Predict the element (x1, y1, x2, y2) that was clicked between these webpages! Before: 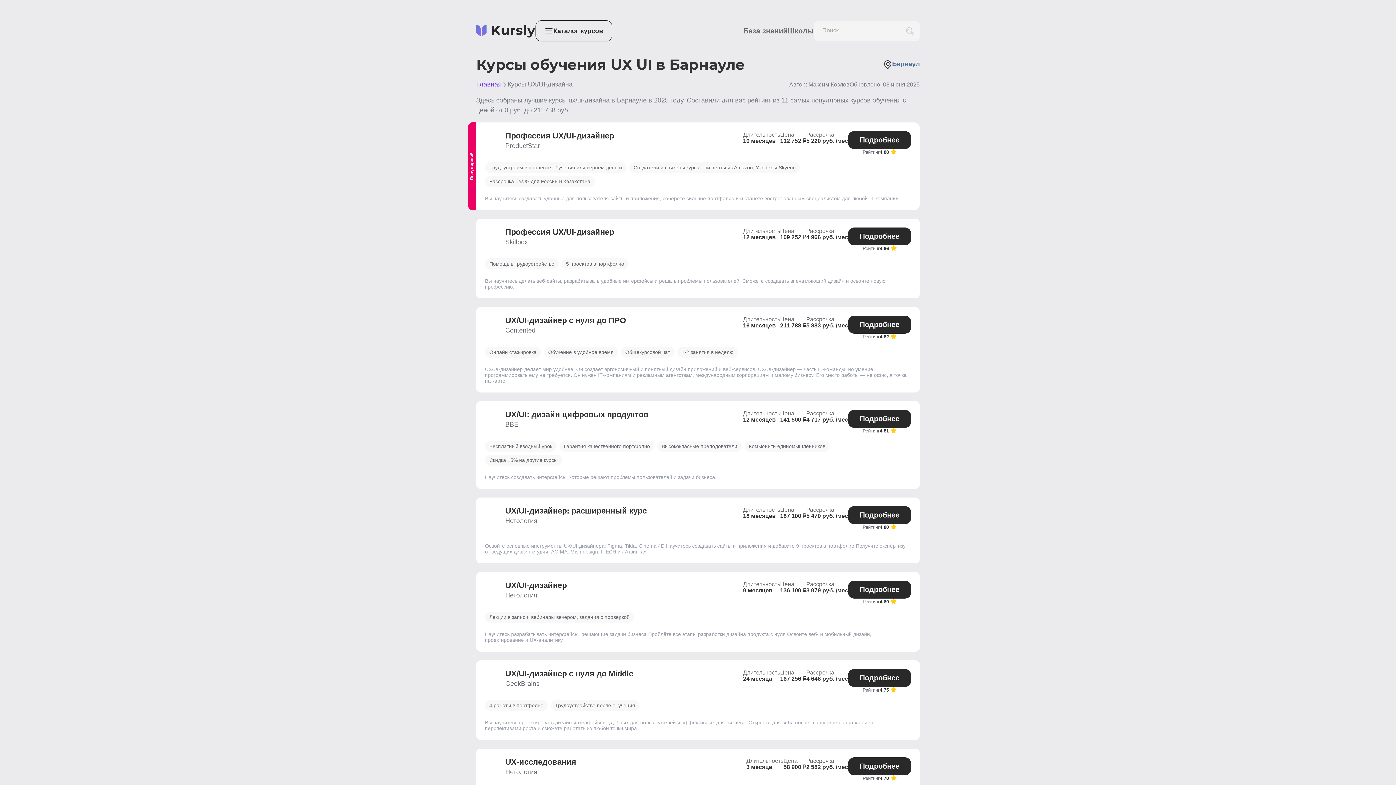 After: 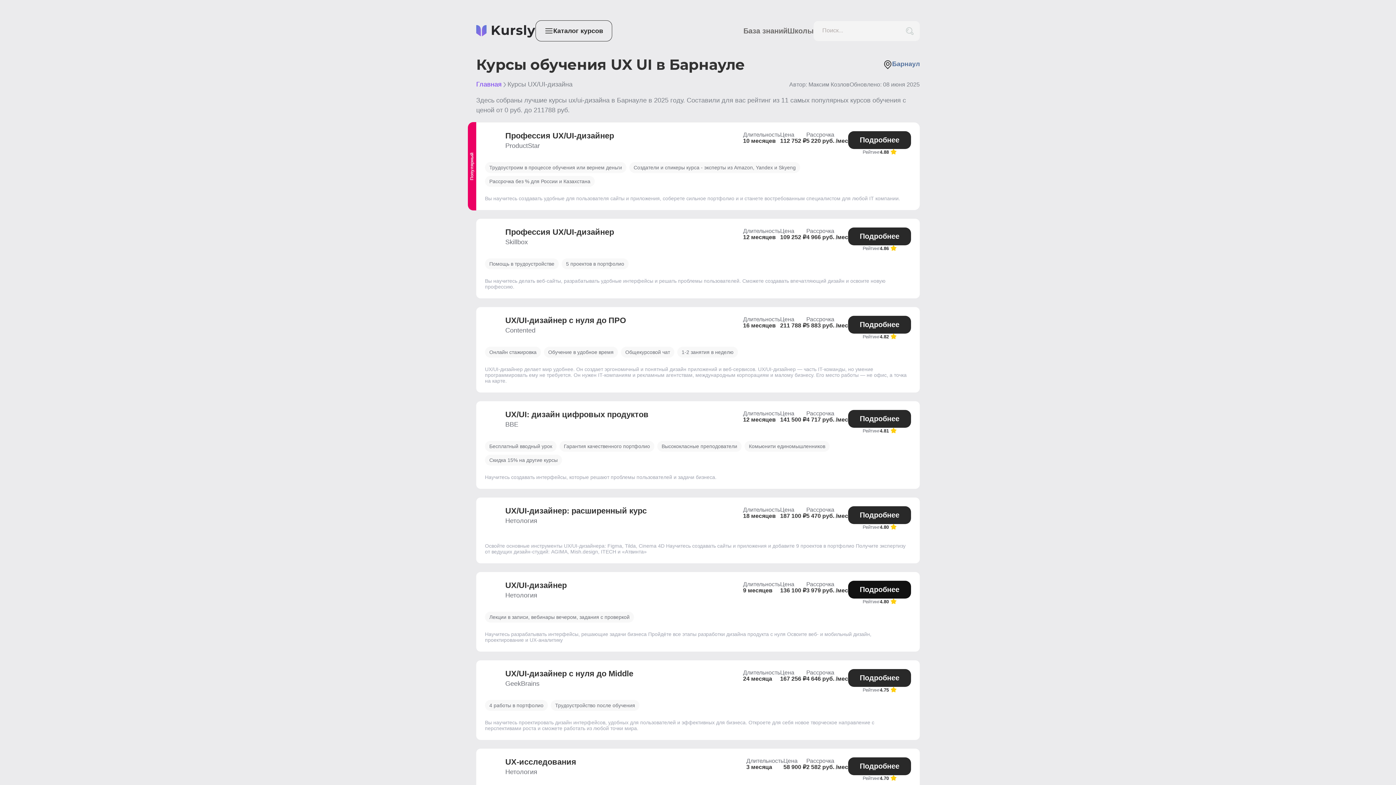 Action: label: Подробнее bbox: (848, 581, 911, 598)